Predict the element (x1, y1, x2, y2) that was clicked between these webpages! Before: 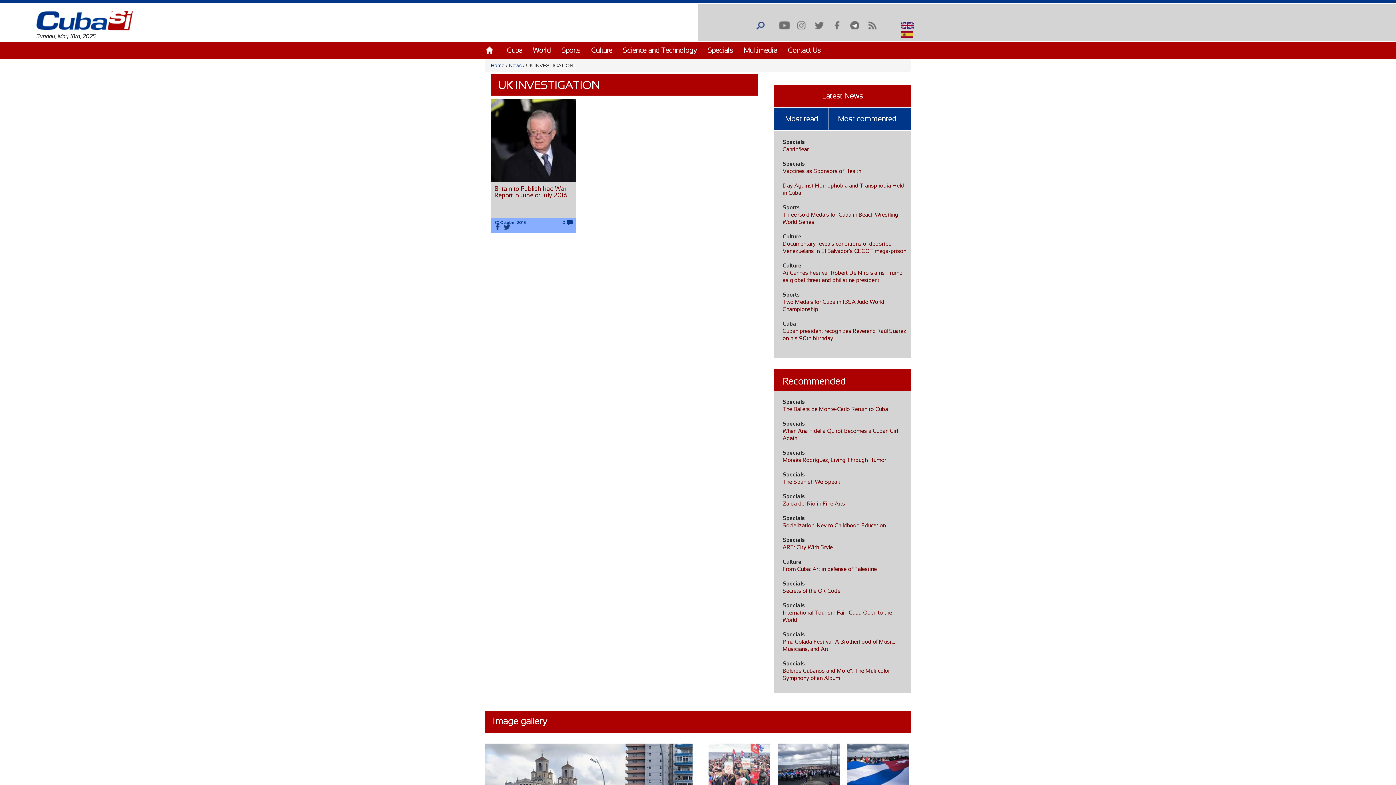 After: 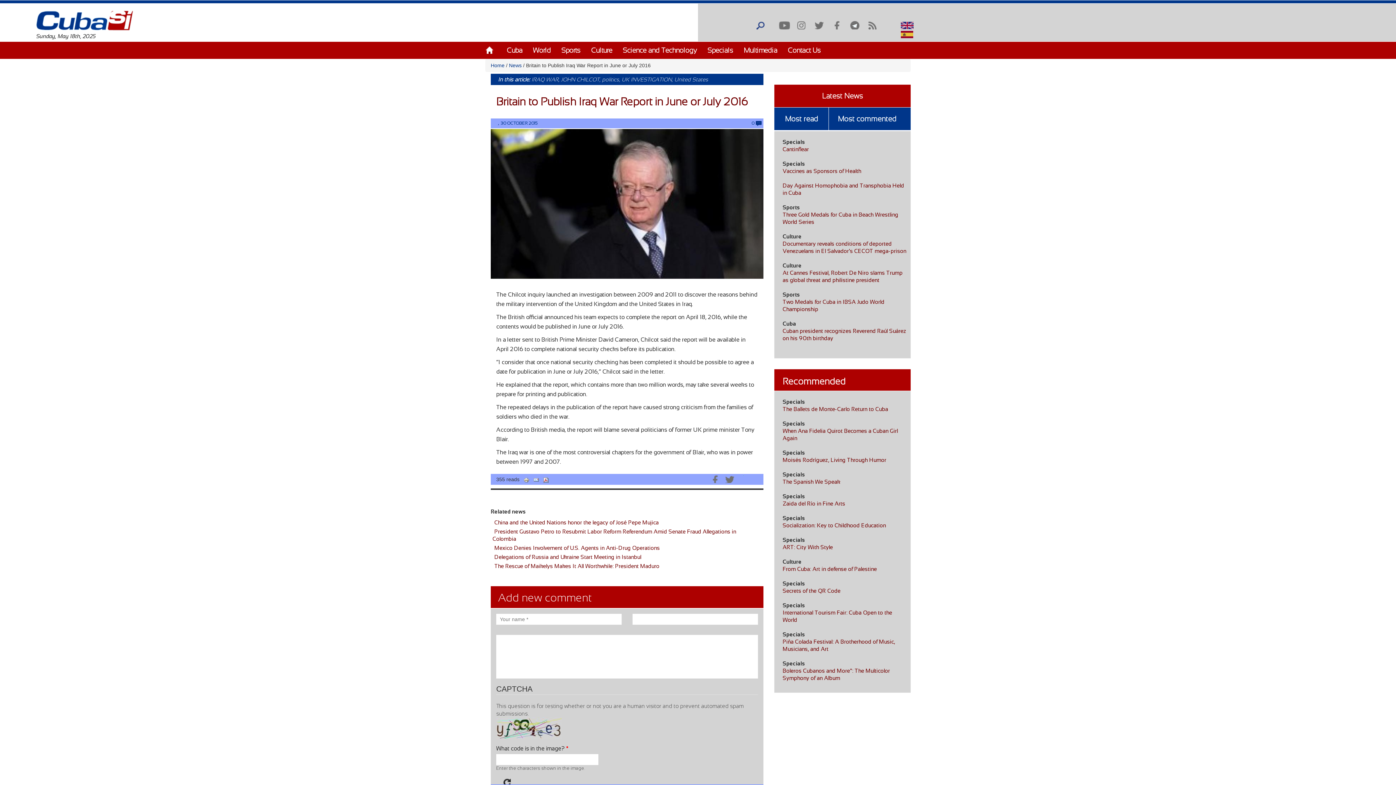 Action: bbox: (494, 185, 567, 198) label: Britain to Publish Iraq War Report in June or July 2016